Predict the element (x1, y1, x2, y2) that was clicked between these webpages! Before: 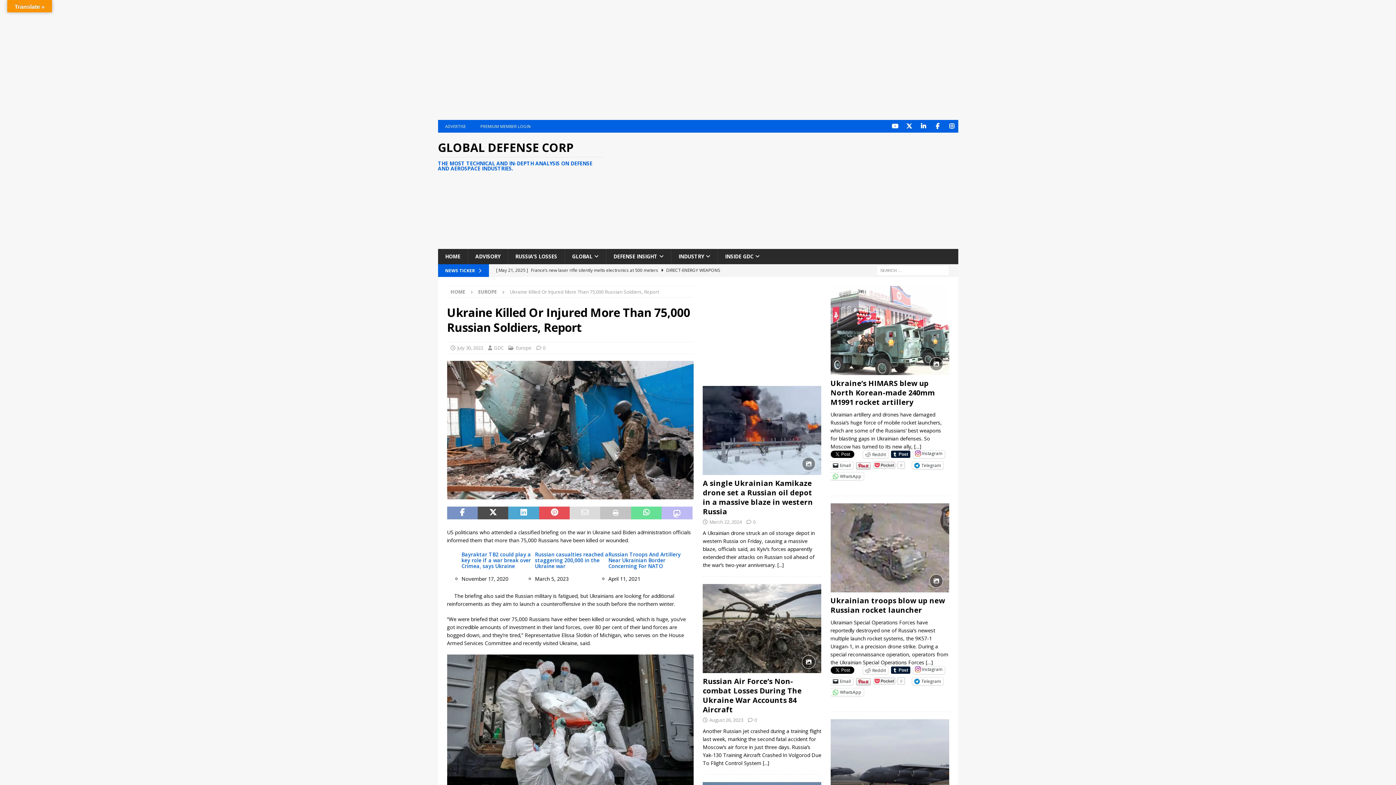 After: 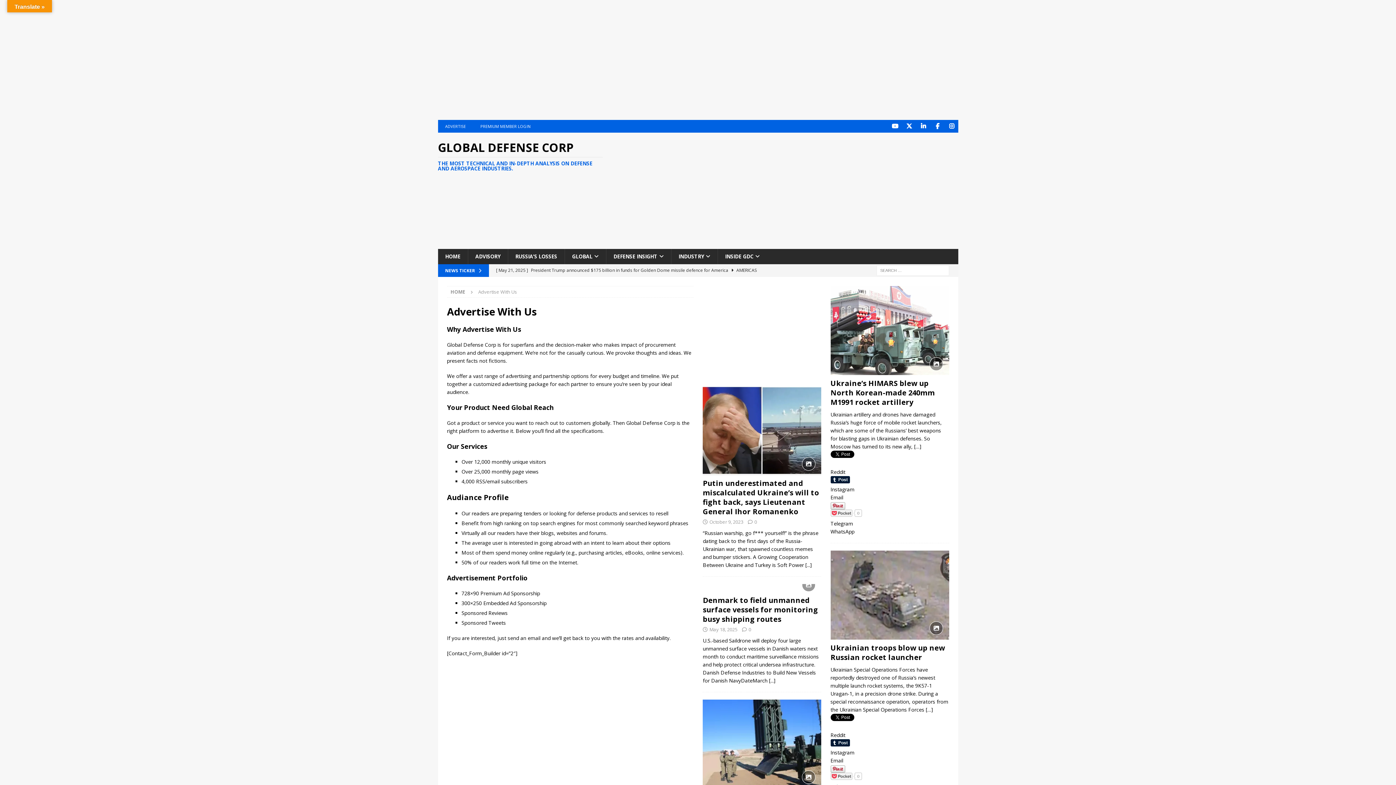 Action: label: ADVERTISE bbox: (438, 120, 473, 132)